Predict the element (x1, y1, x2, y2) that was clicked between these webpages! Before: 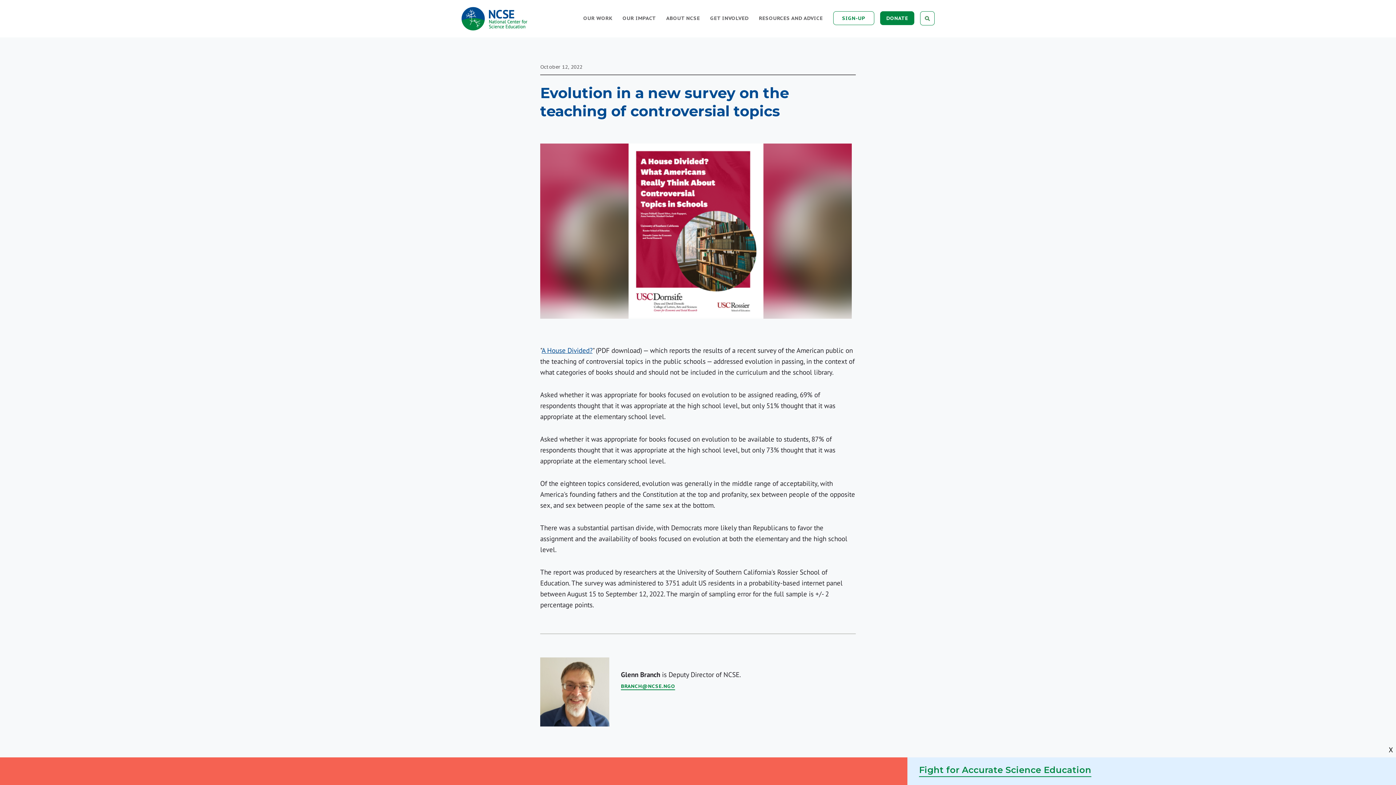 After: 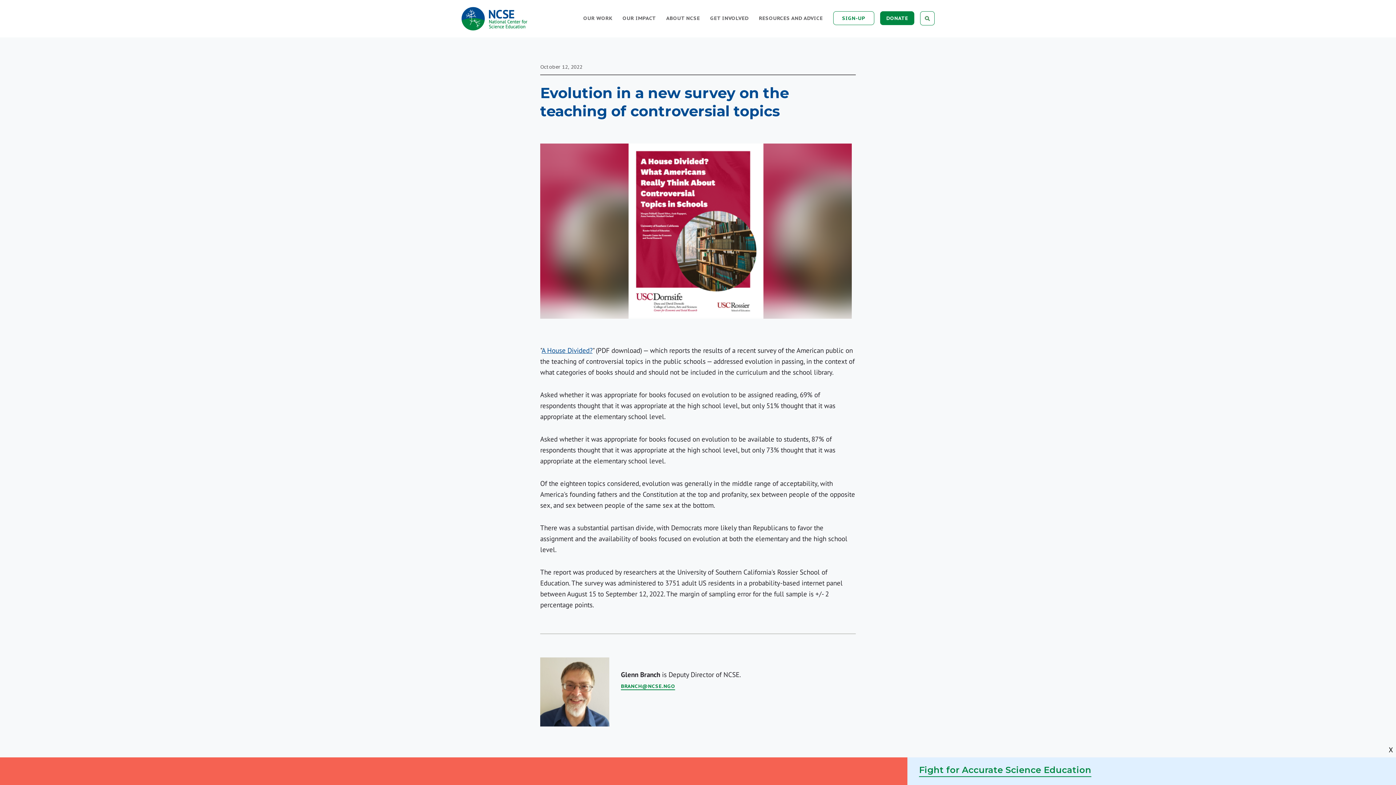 Action: label: BRANCH@NCSE.NGO bbox: (621, 683, 675, 690)